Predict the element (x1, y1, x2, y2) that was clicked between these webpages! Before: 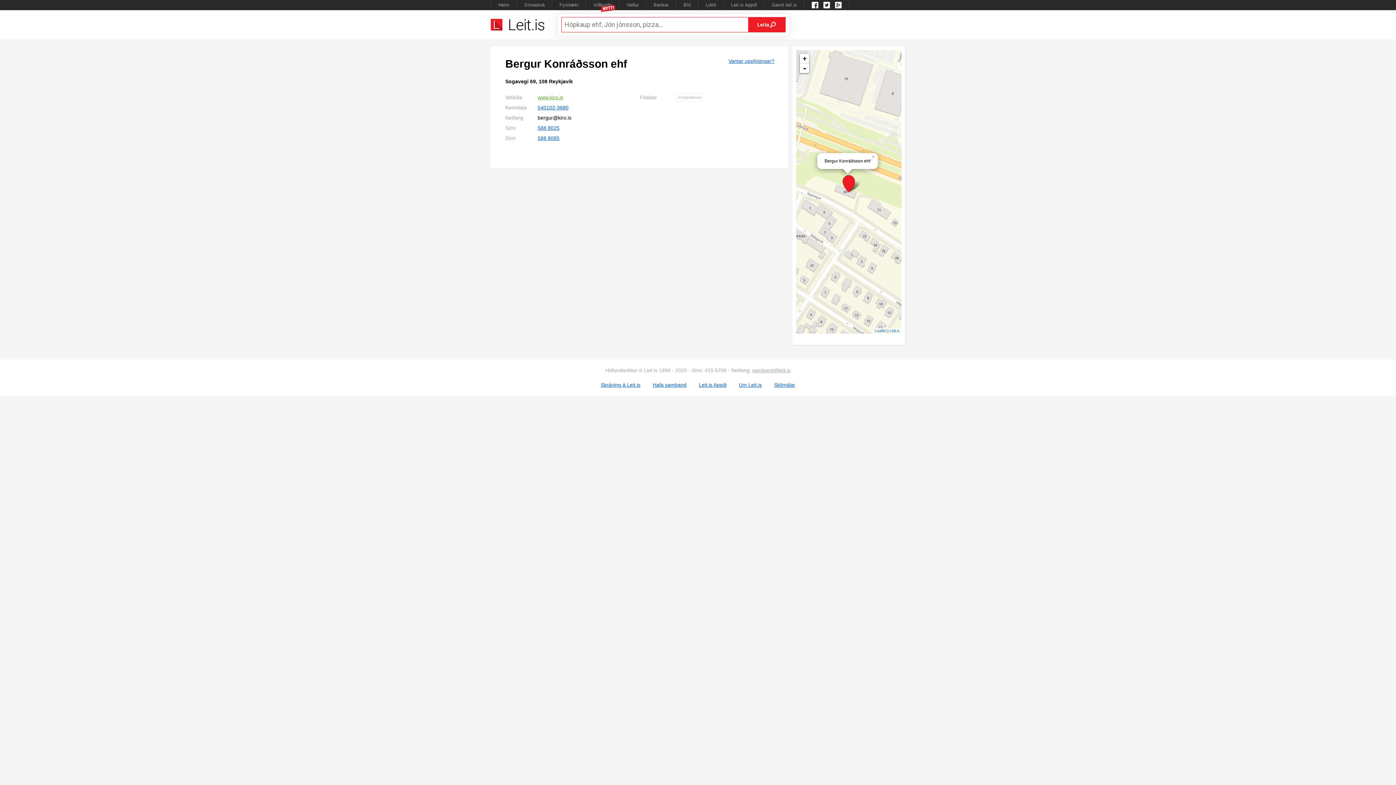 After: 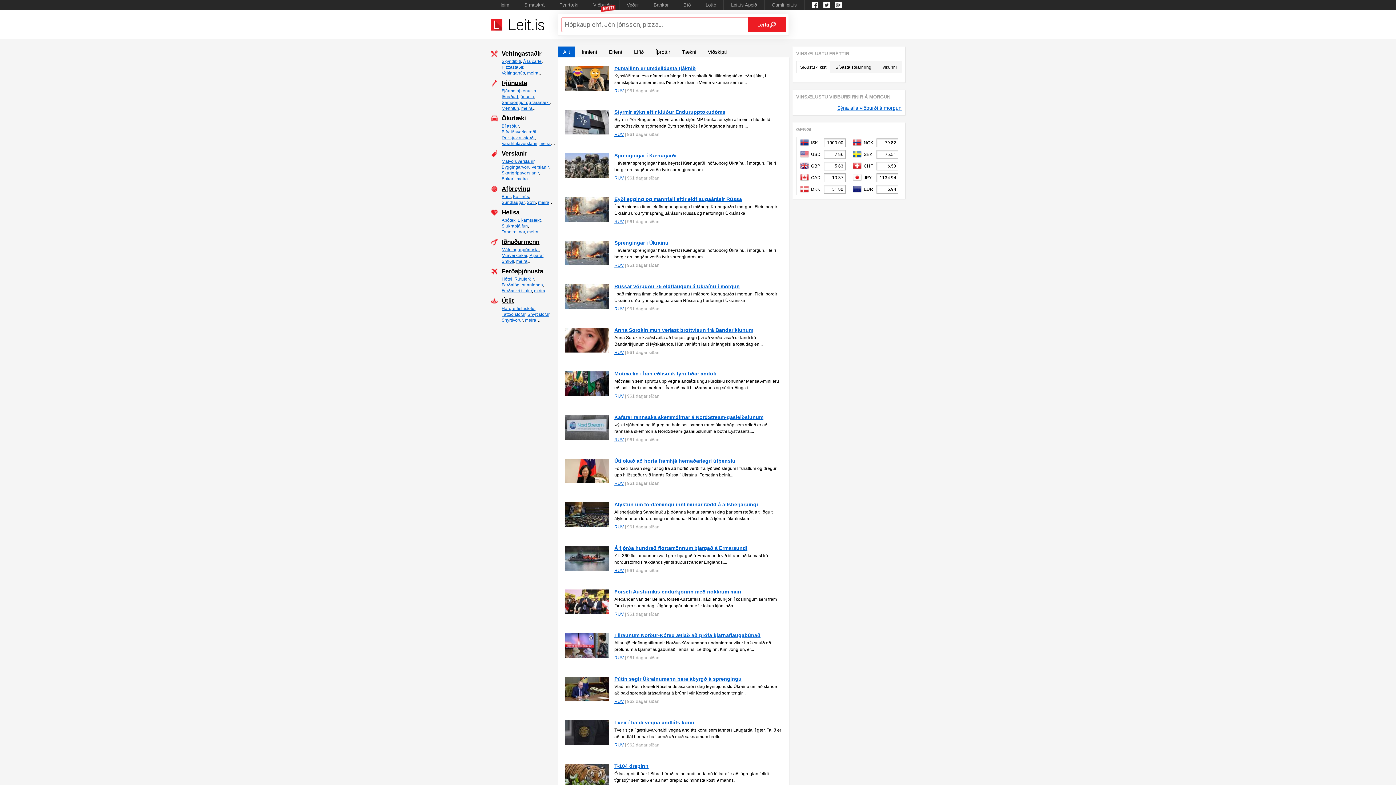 Action: bbox: (490, 13, 558, 35) label: Leit.is